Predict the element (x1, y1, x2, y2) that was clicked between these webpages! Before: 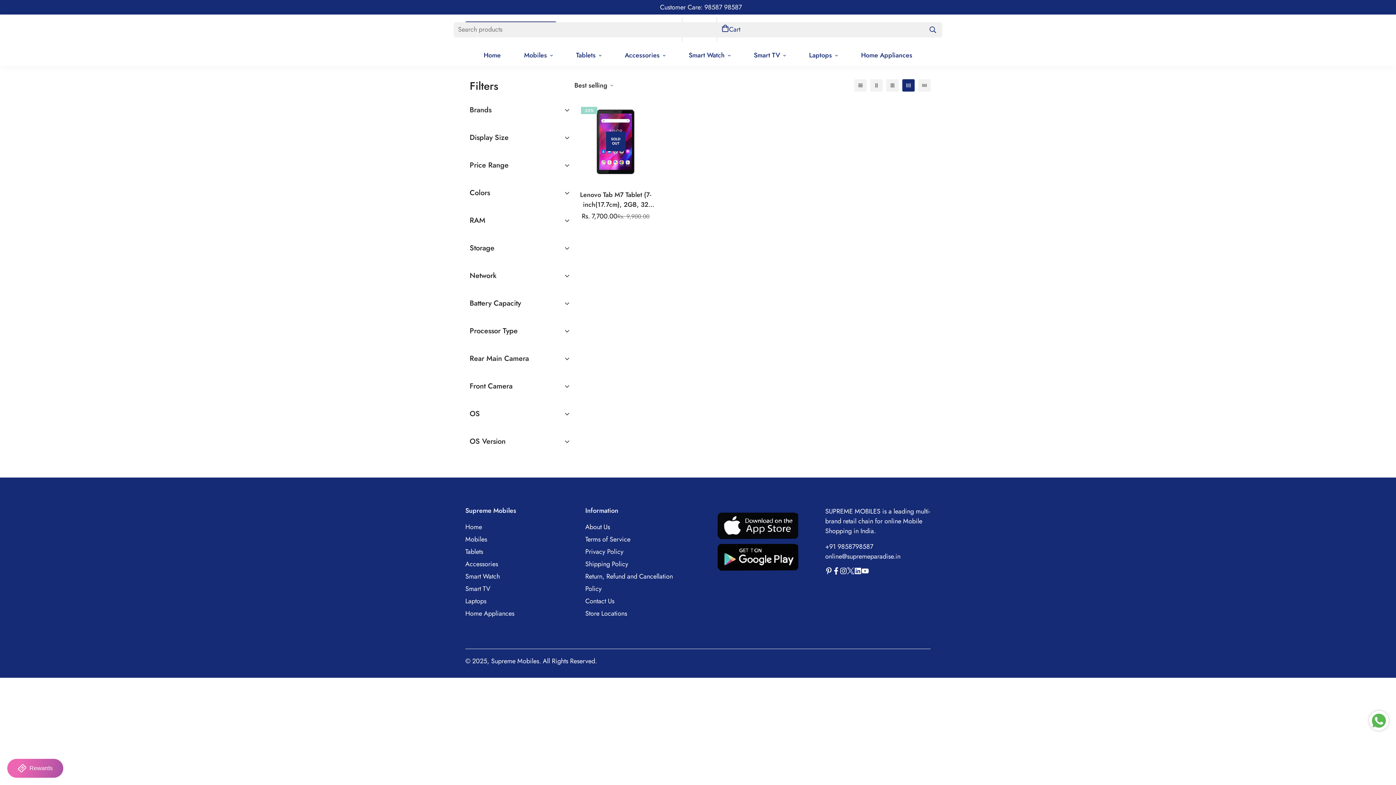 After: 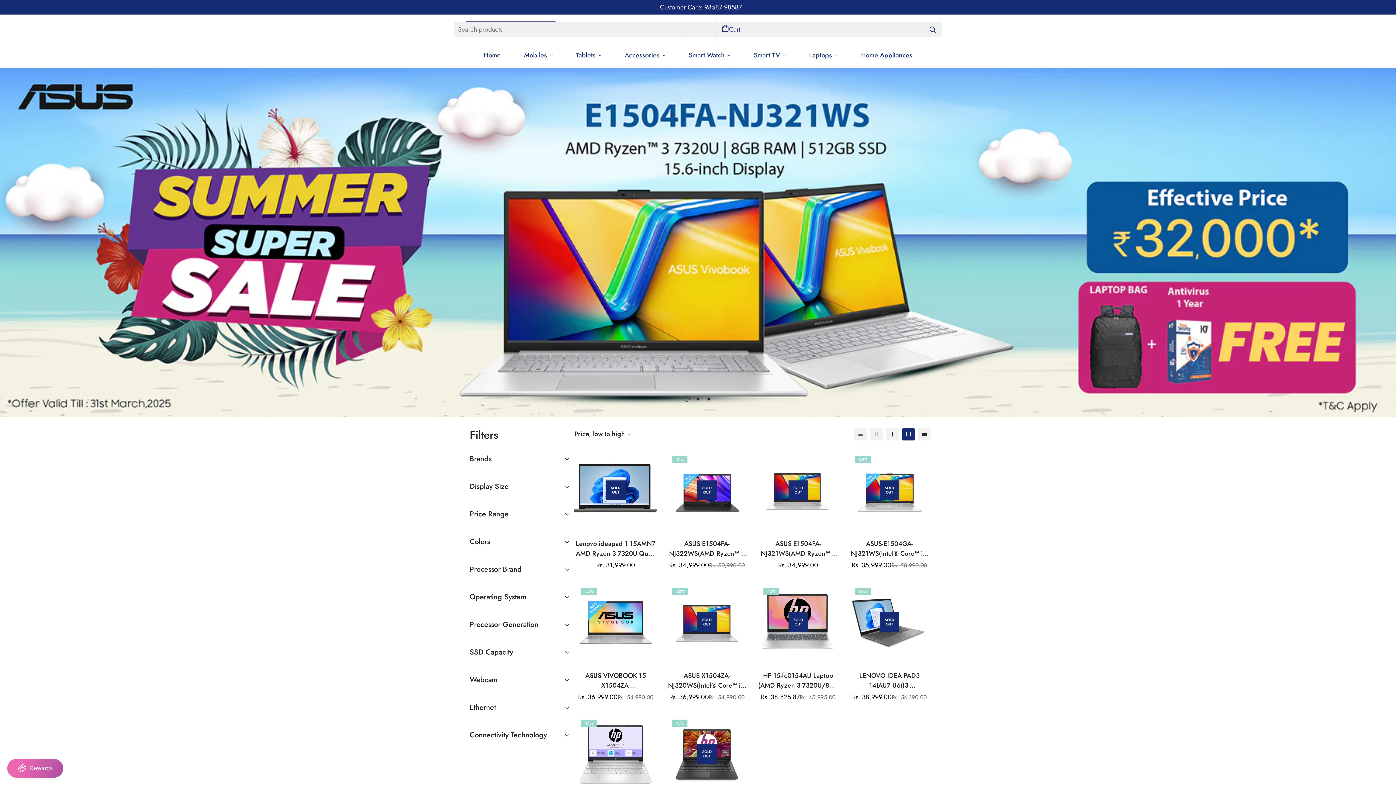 Action: bbox: (465, 596, 486, 606) label: Laptops